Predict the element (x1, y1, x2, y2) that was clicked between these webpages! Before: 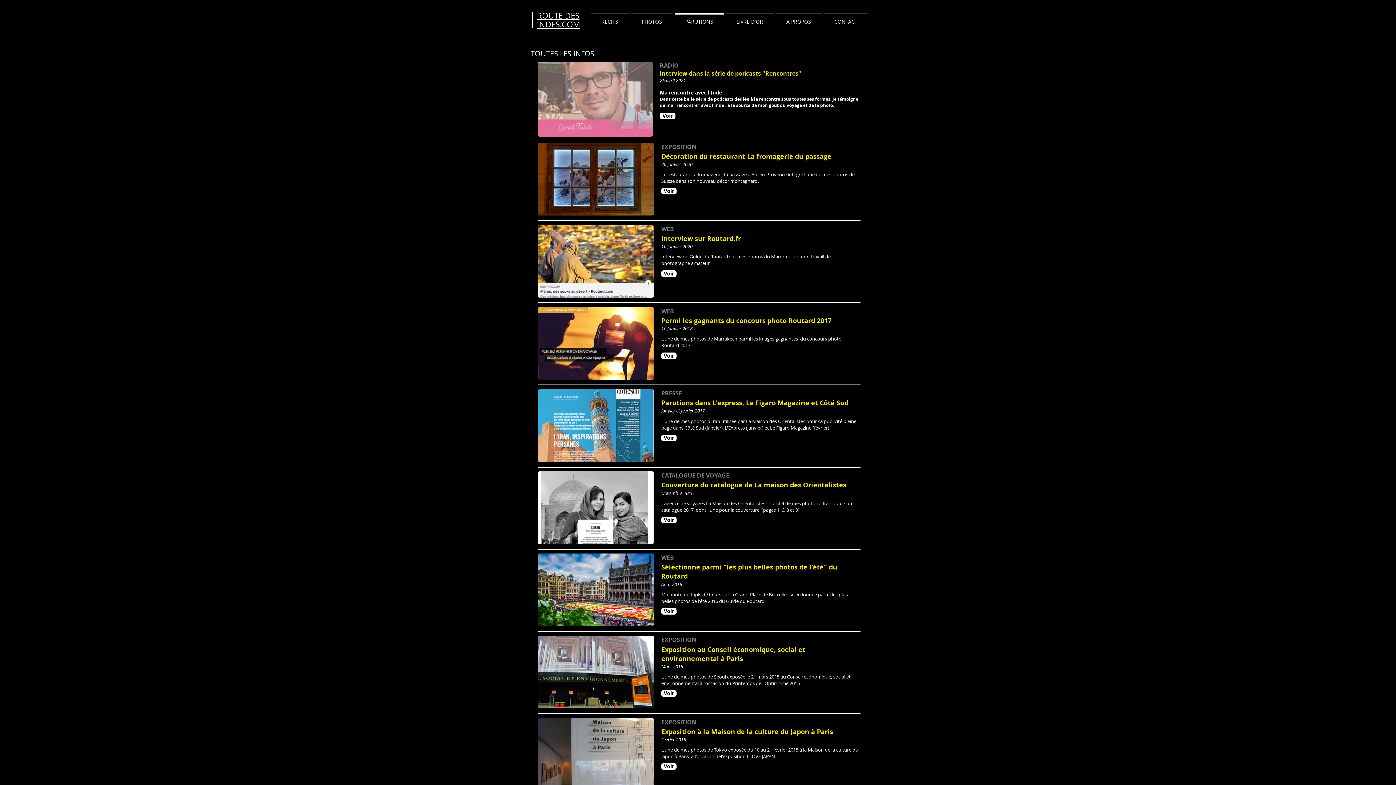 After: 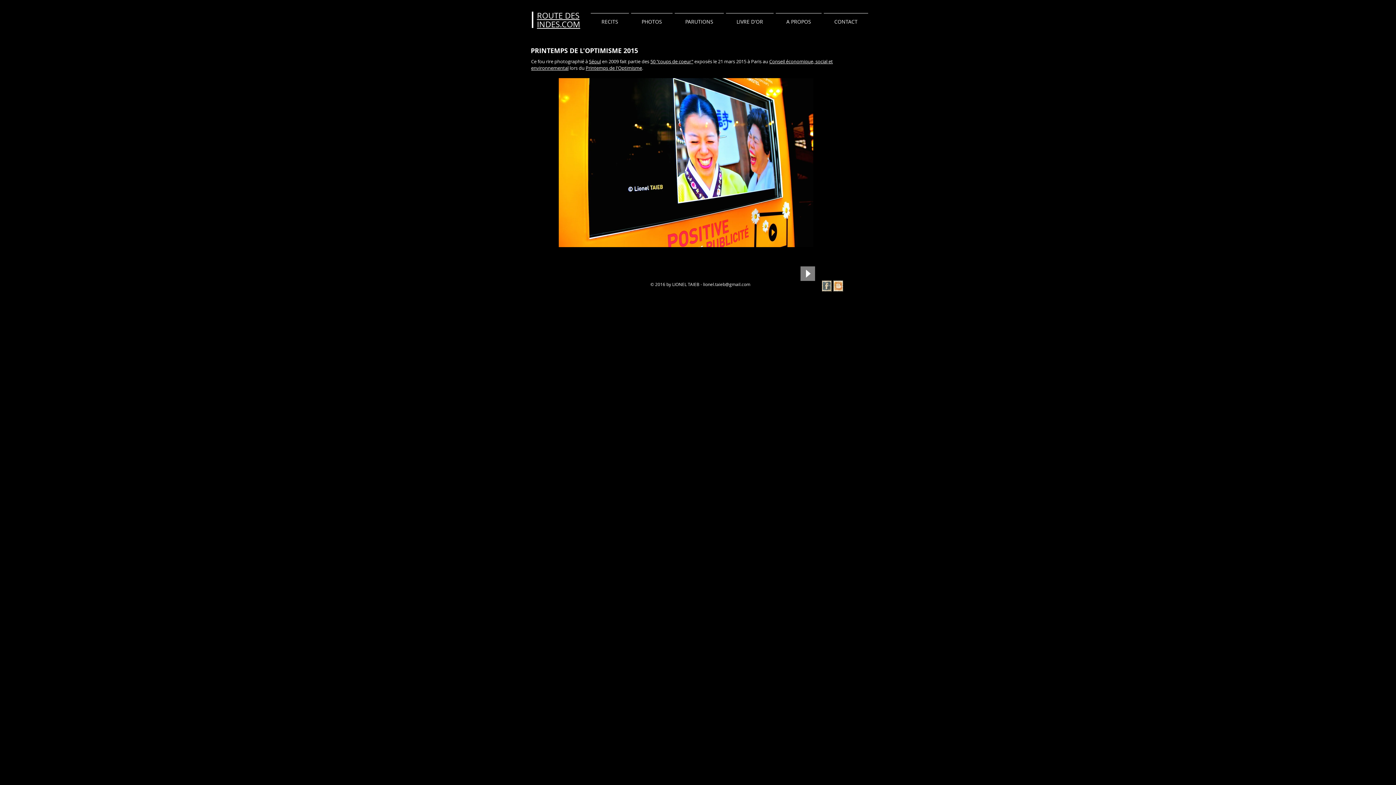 Action: bbox: (661, 690, 676, 697) label: Voir